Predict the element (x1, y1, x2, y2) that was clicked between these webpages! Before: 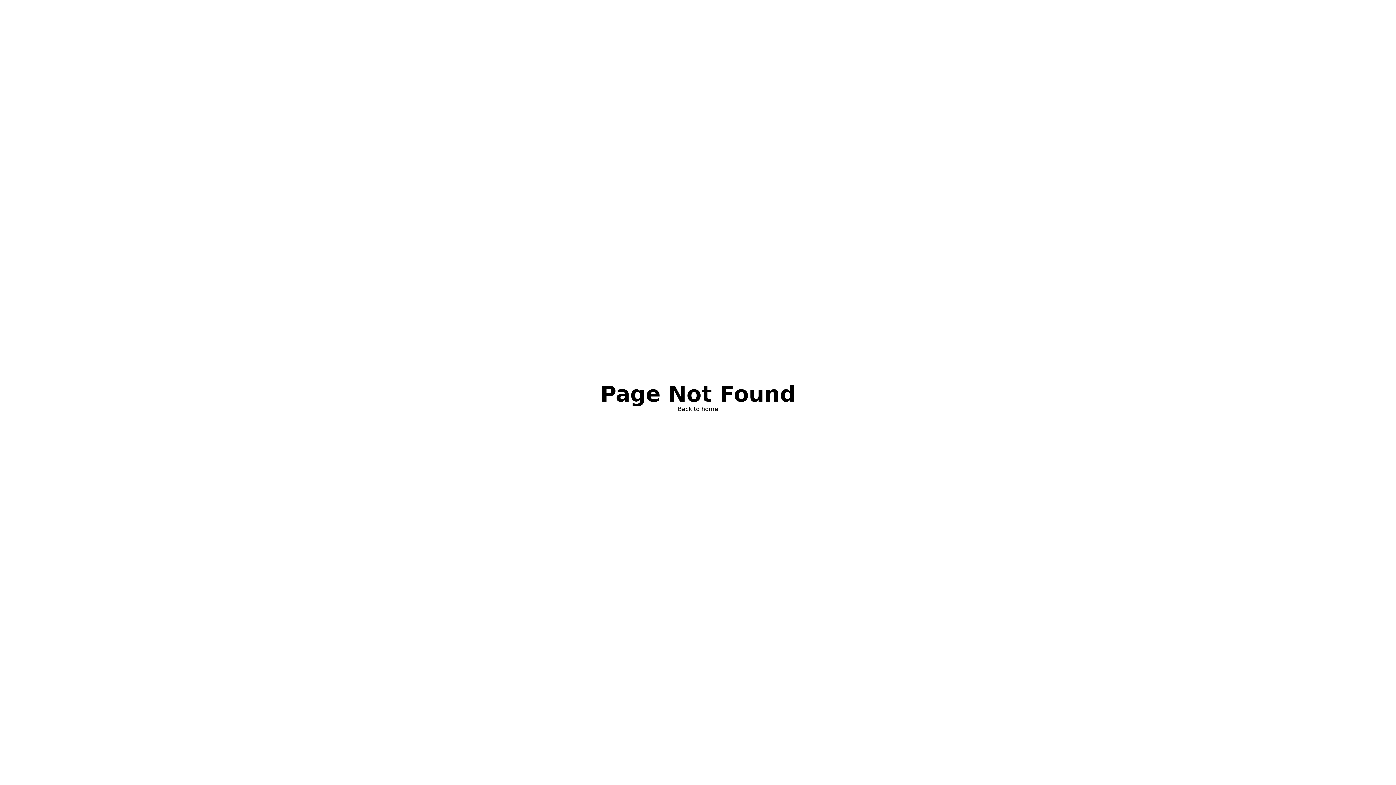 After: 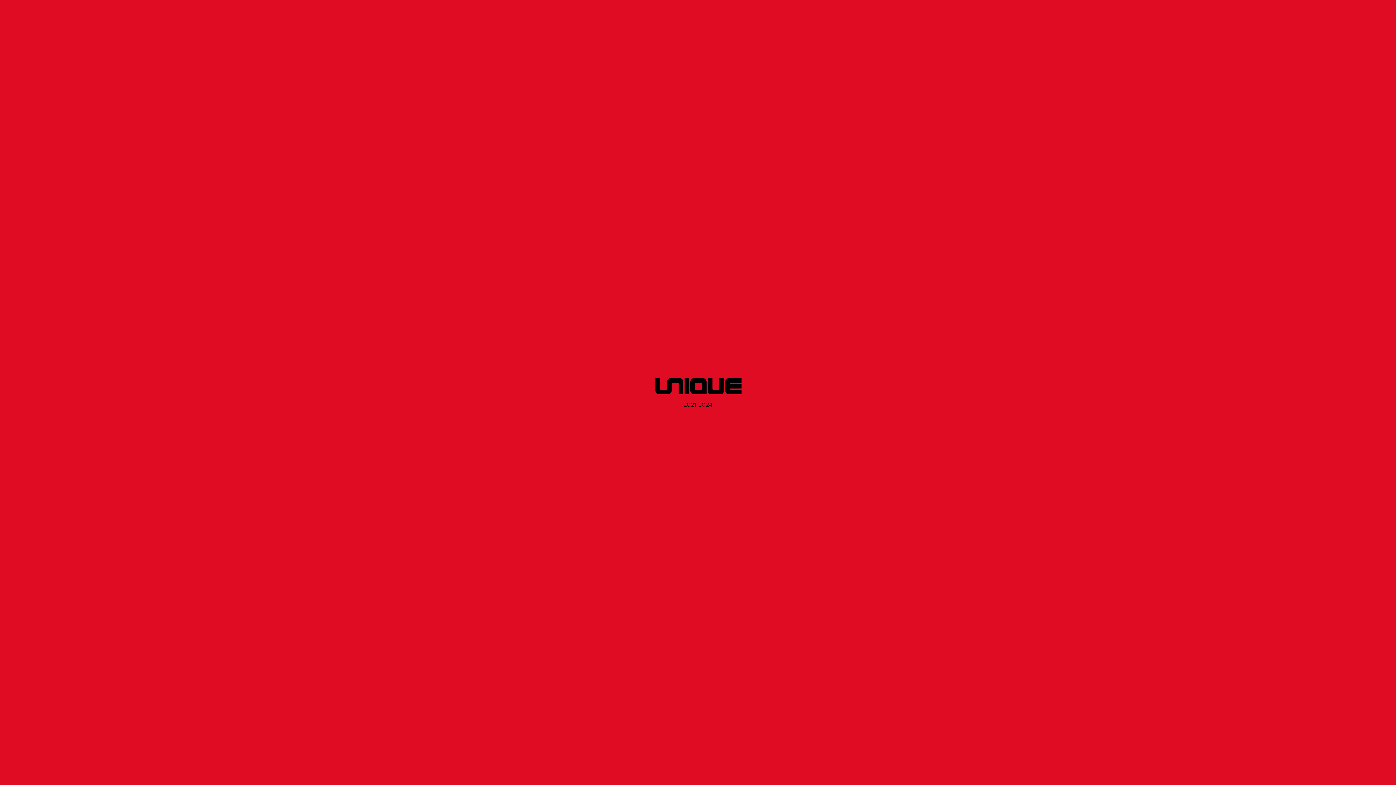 Action: bbox: (678, 405, 718, 413) label: Back to home